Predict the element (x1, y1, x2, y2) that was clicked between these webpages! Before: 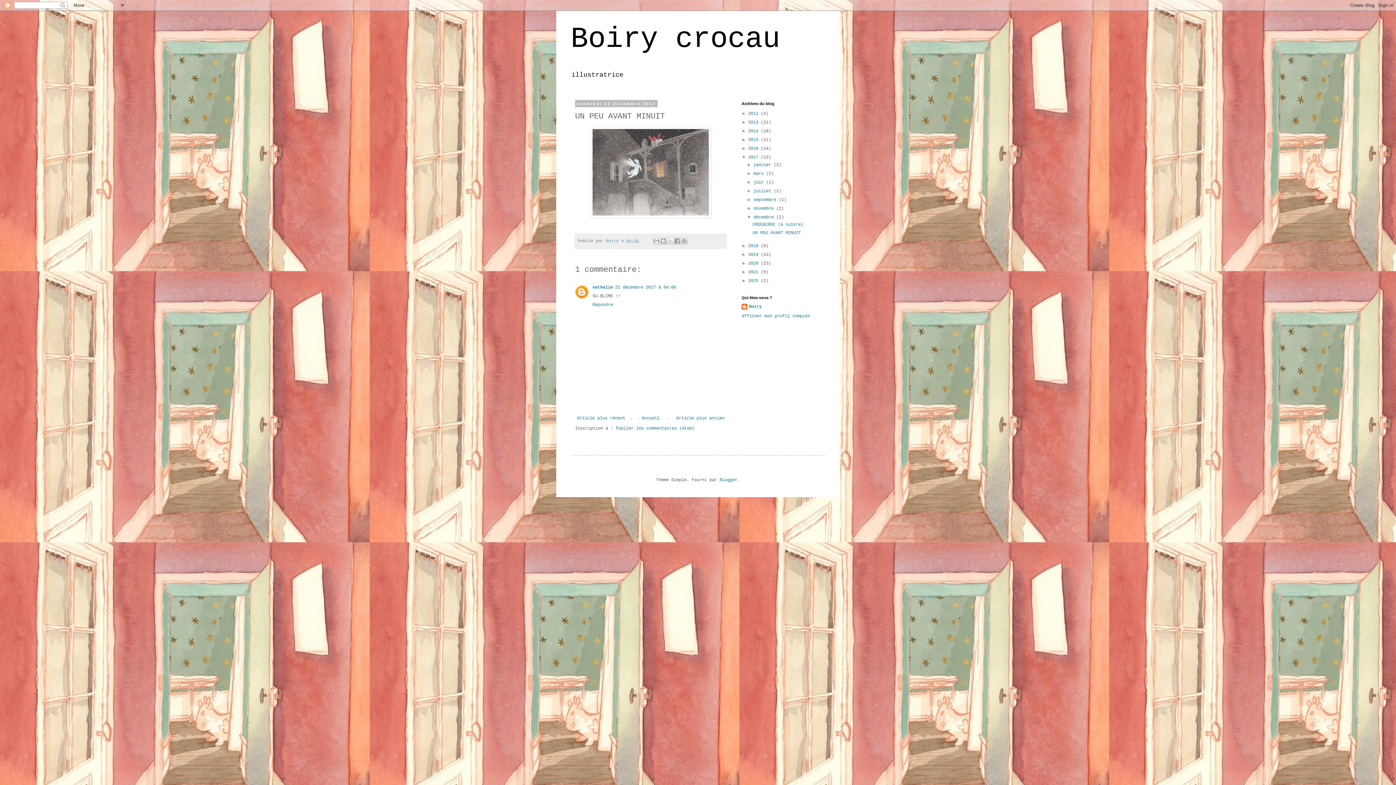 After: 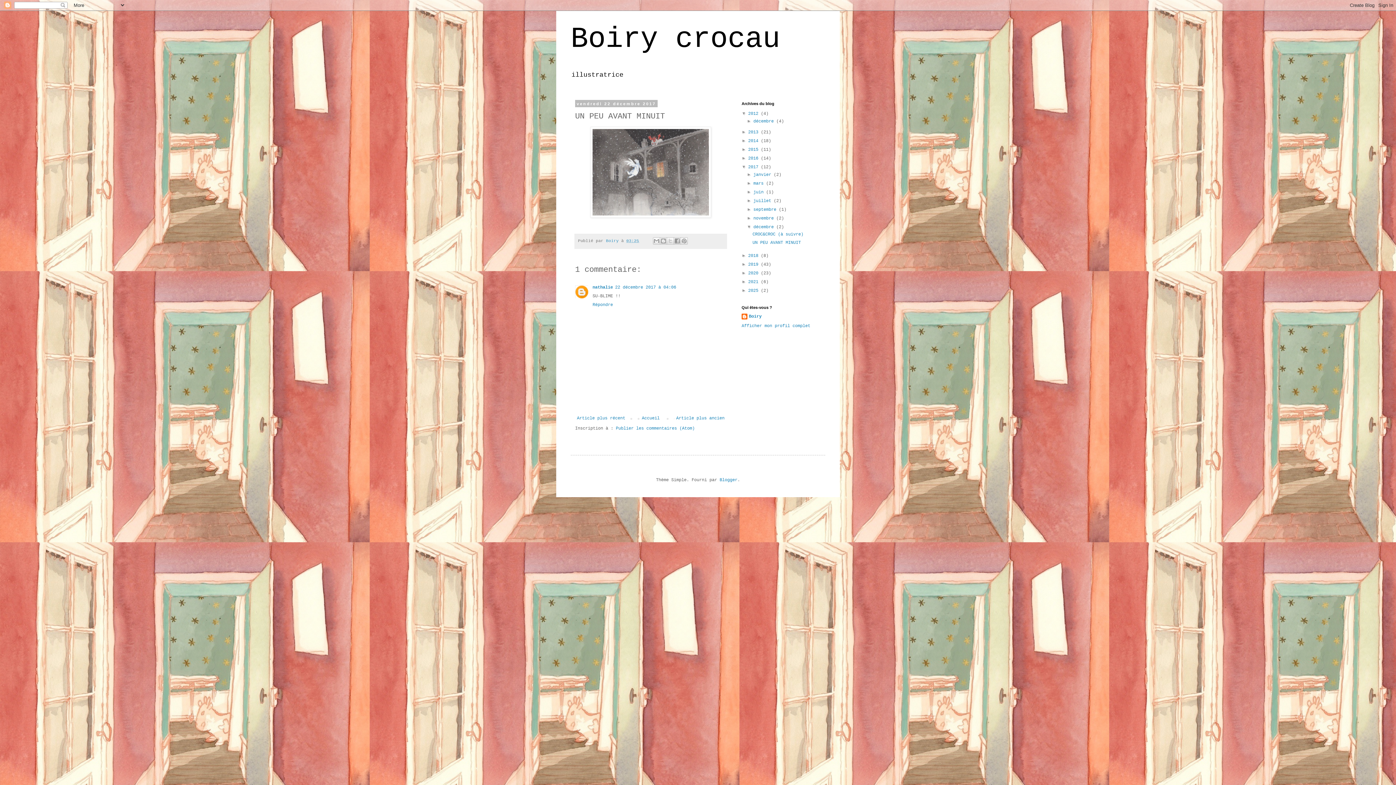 Action: bbox: (741, 110, 748, 116) label: ►  